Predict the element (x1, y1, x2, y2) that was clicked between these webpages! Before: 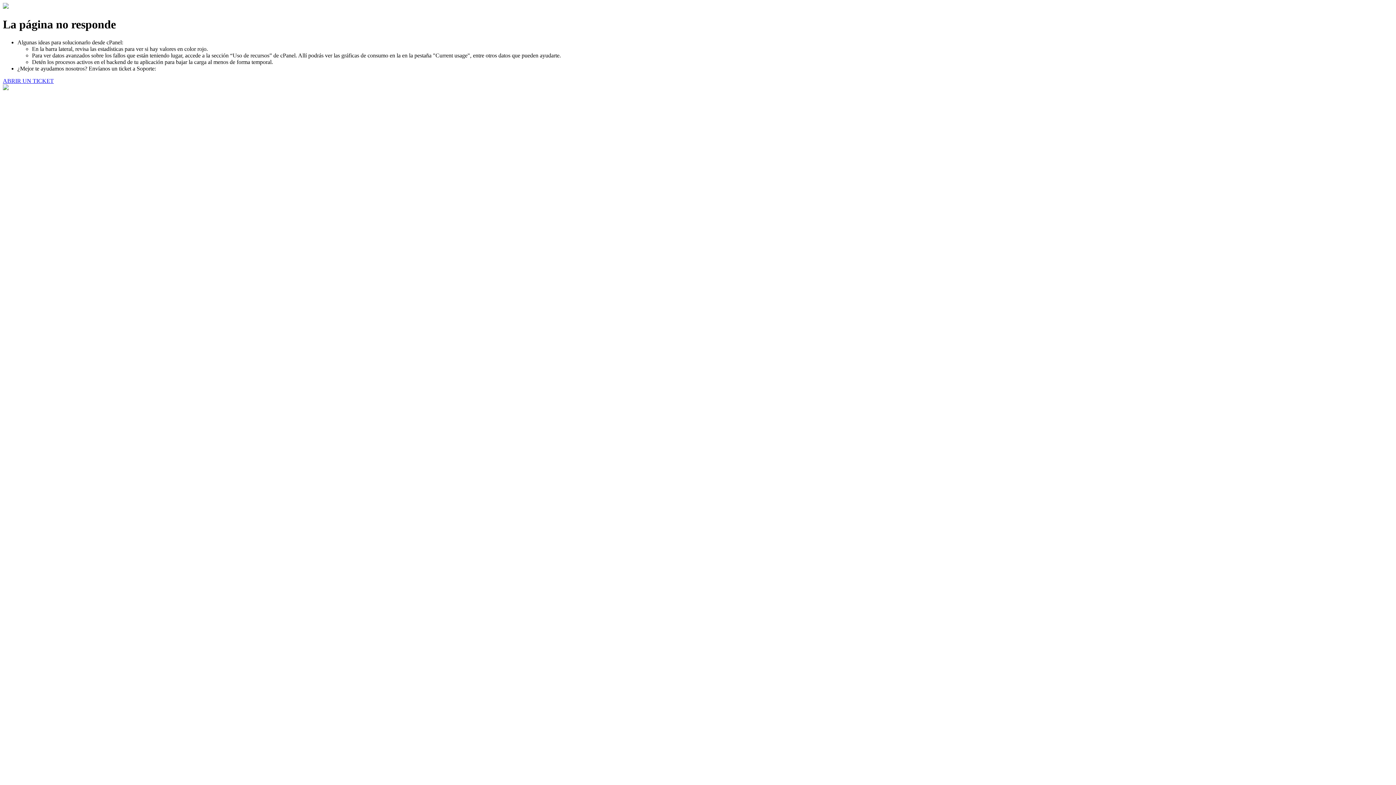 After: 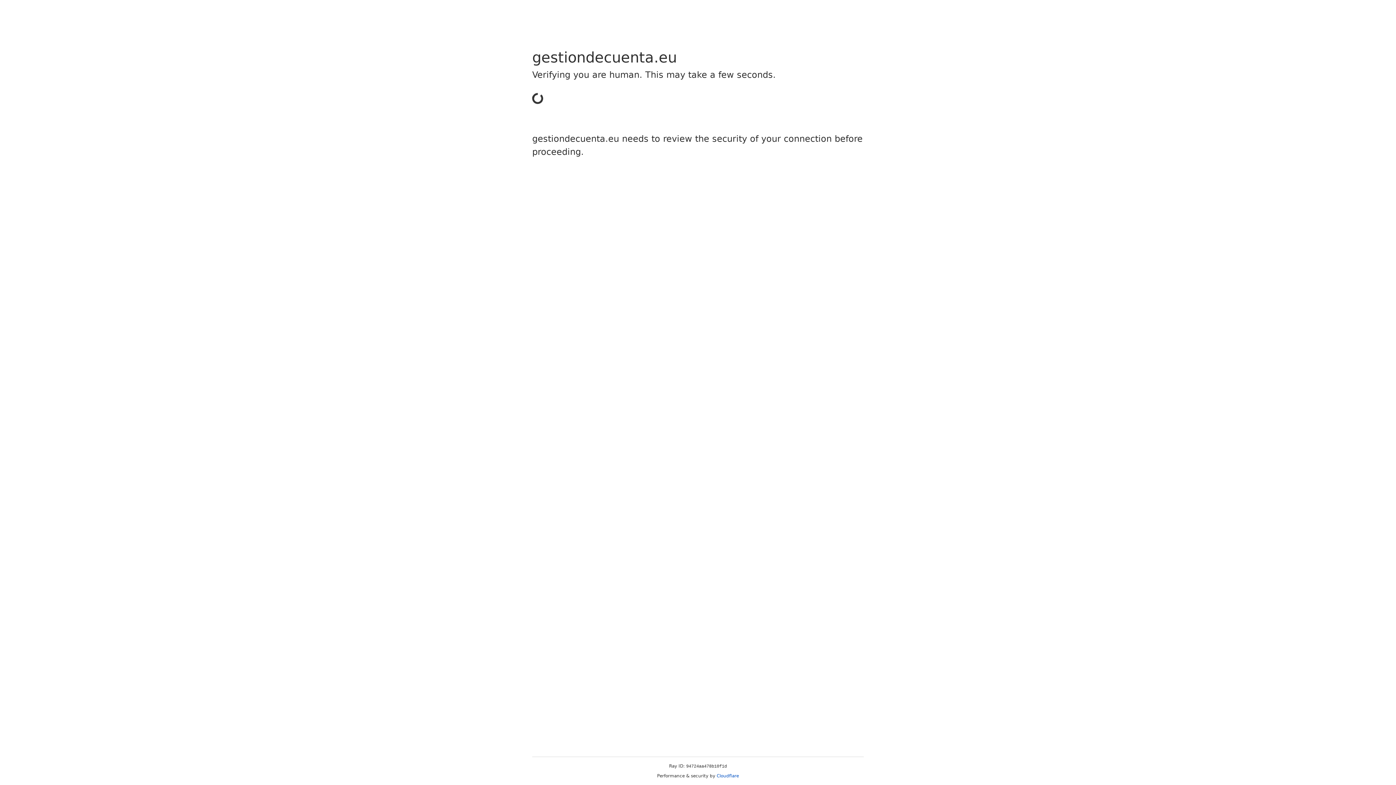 Action: label: ABRIR UN TICKET bbox: (2, 77, 53, 83)